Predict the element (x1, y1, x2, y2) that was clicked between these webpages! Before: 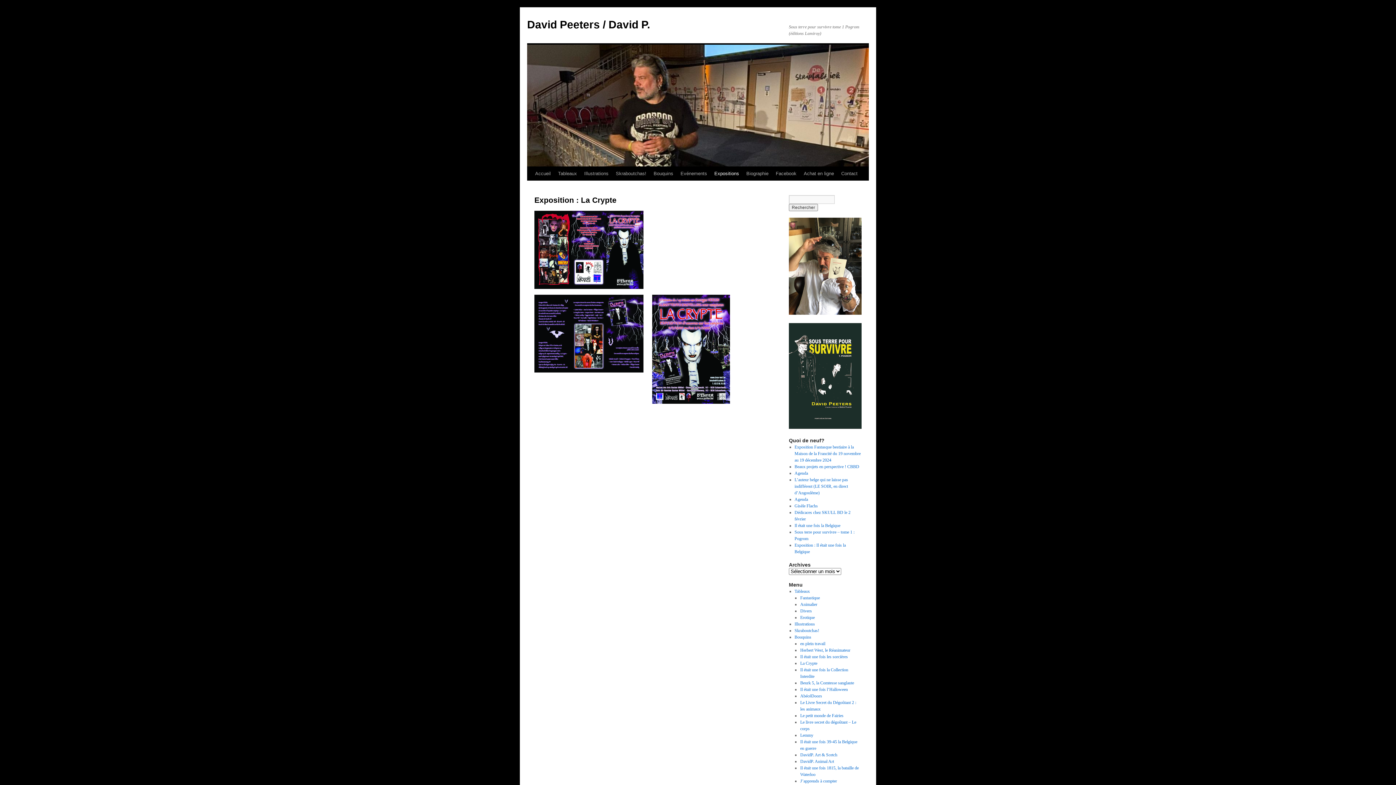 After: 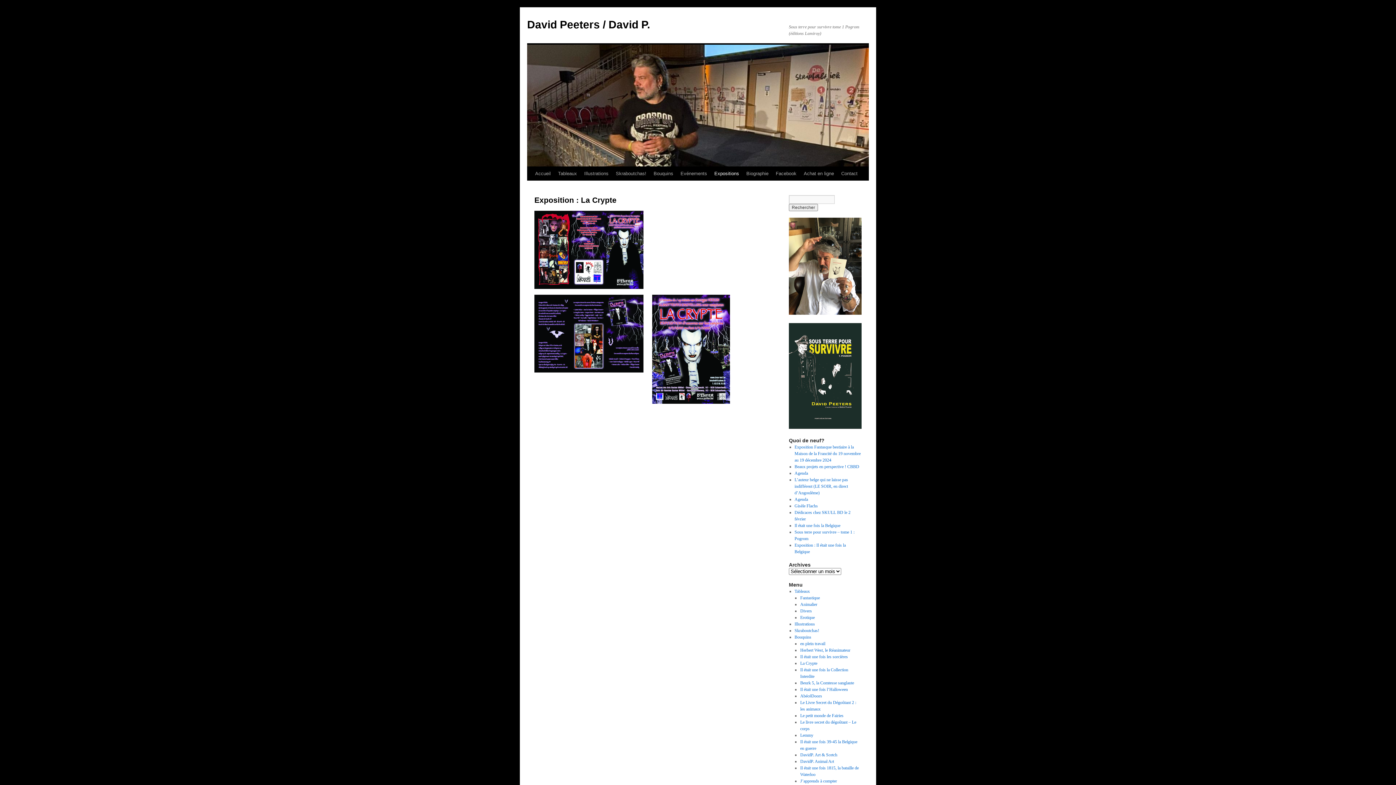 Action: bbox: (789, 424, 861, 430)